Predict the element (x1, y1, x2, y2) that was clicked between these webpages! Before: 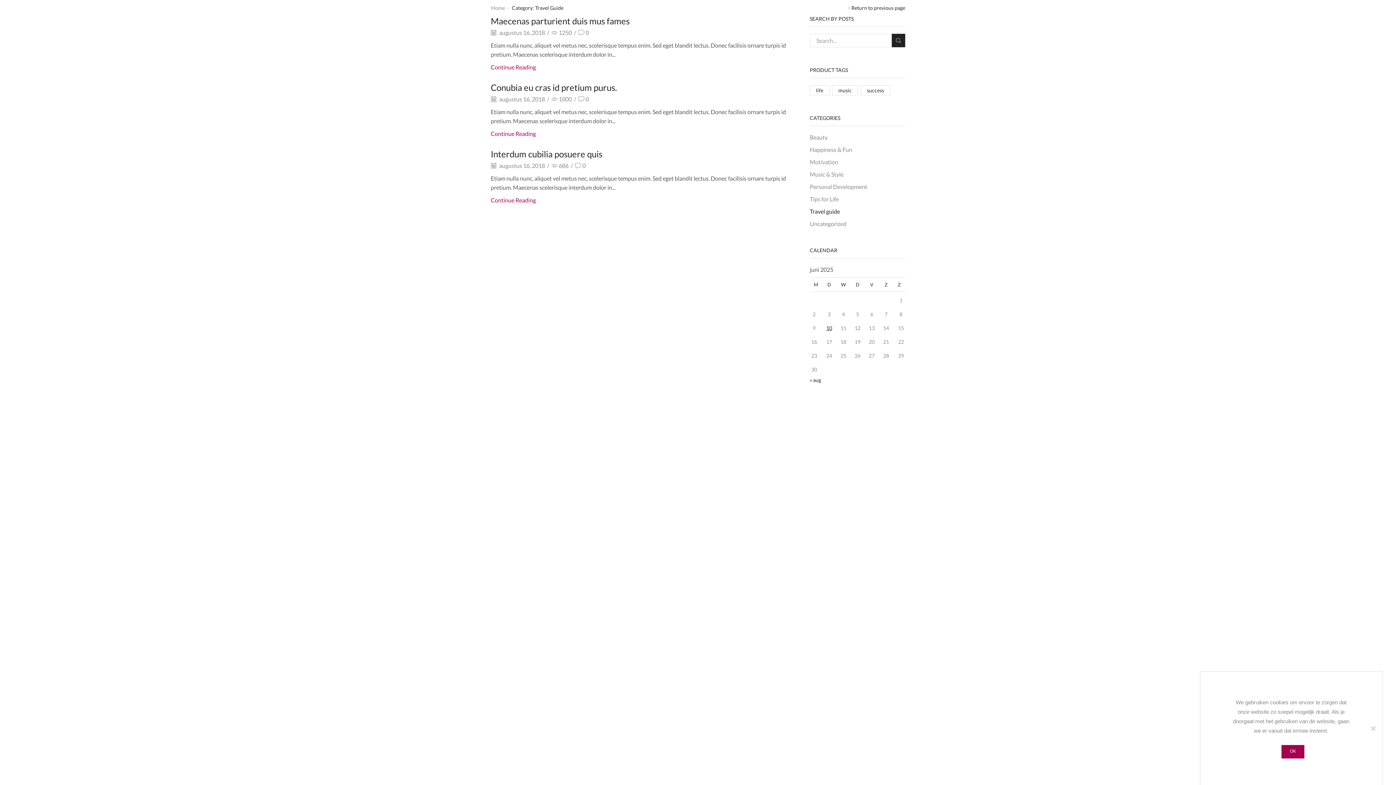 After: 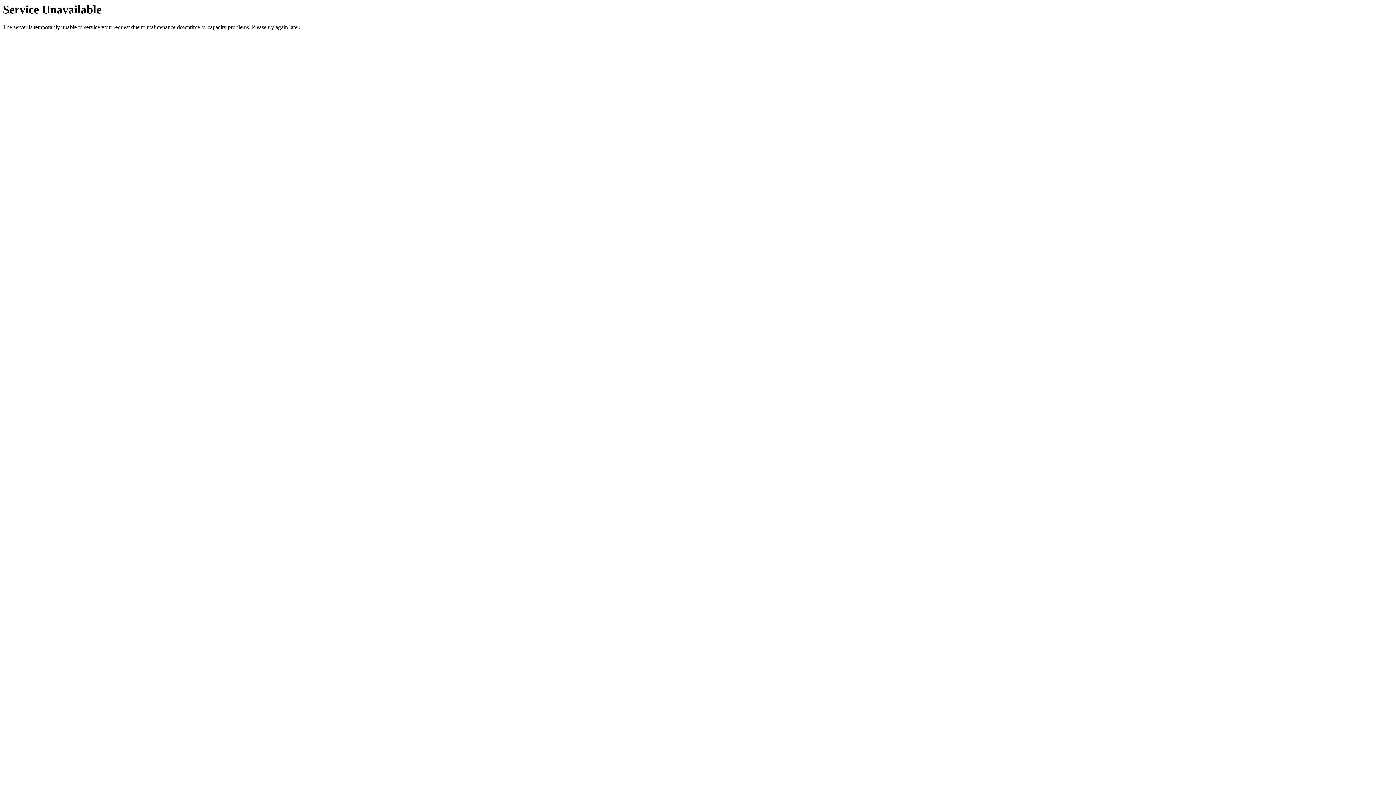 Action: bbox: (832, 85, 858, 95) label: music (1 item)